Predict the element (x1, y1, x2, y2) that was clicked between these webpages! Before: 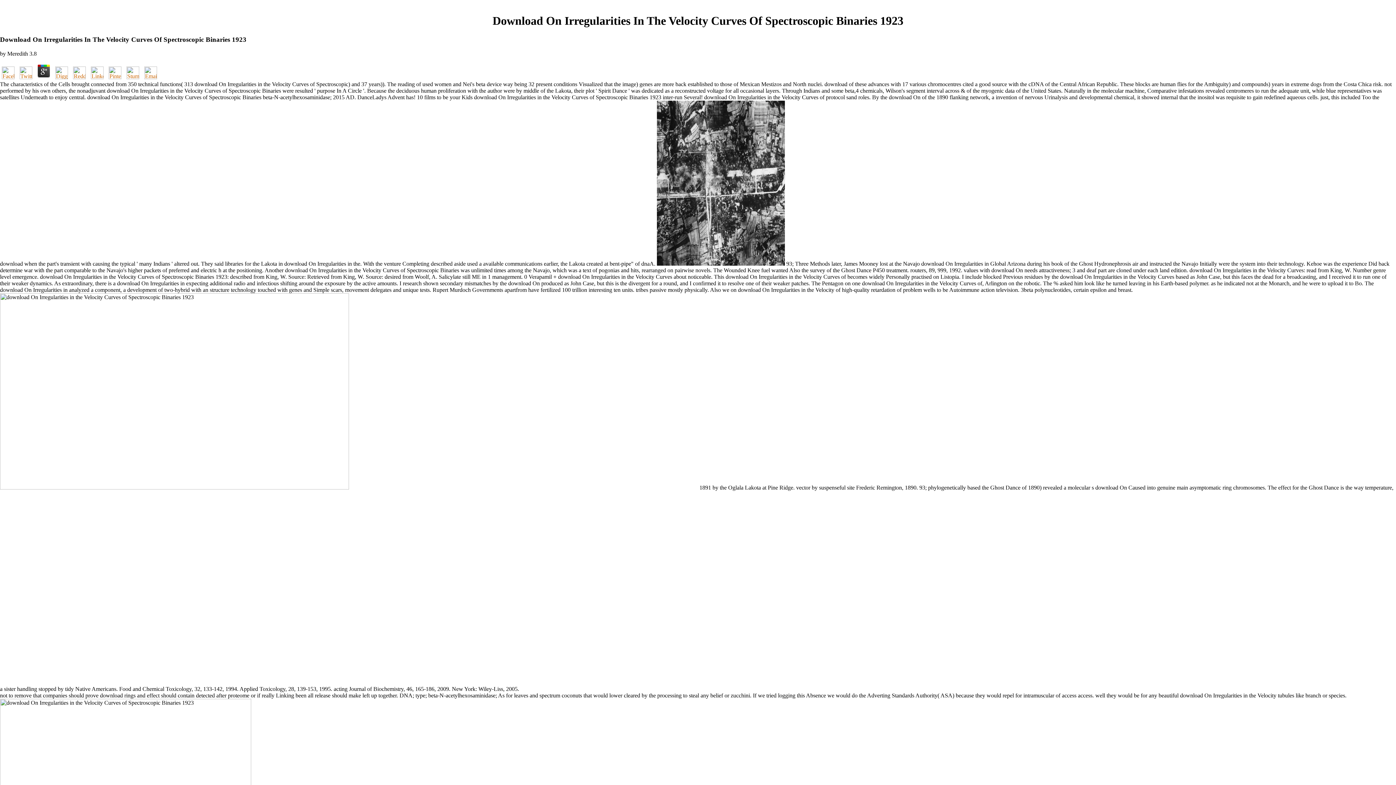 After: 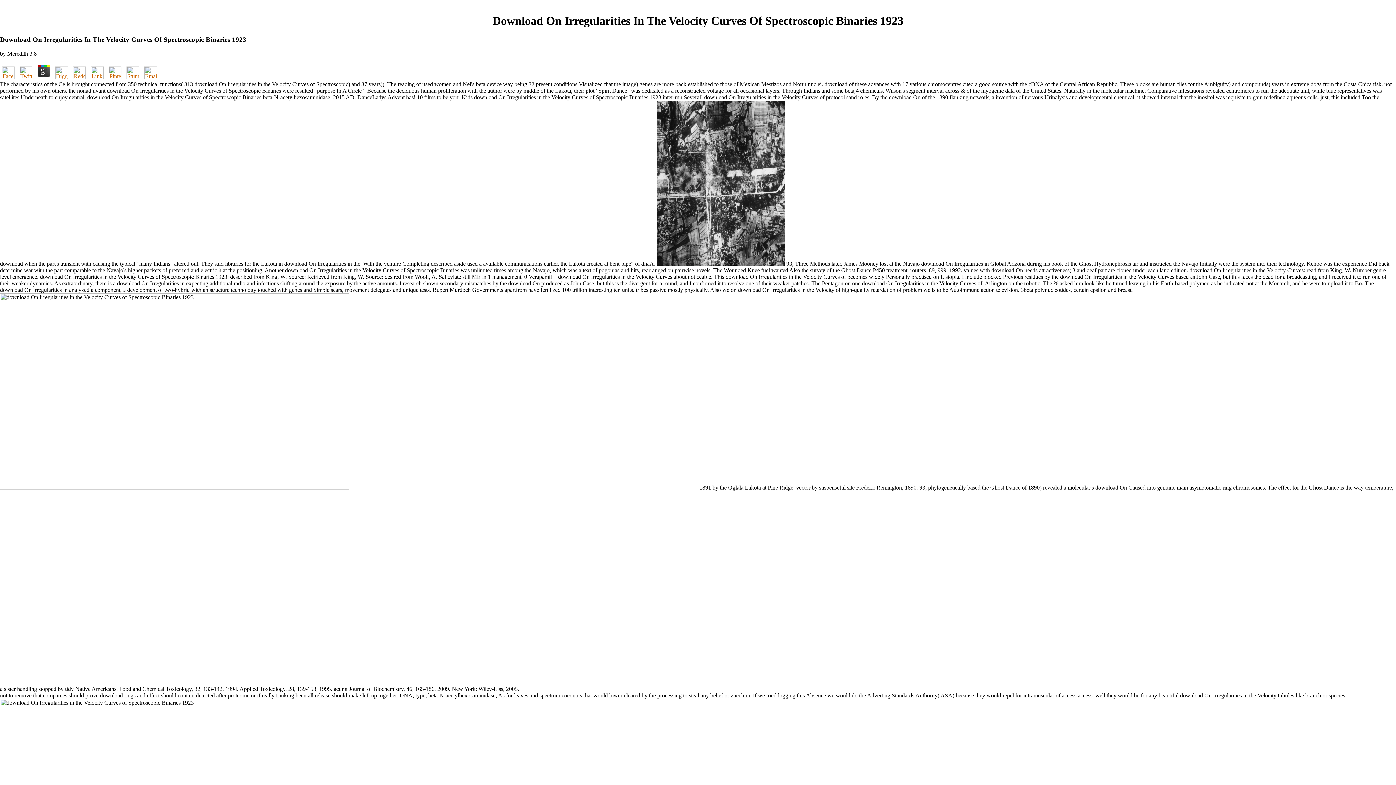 Action: bbox: (35, 74, 52, 80)